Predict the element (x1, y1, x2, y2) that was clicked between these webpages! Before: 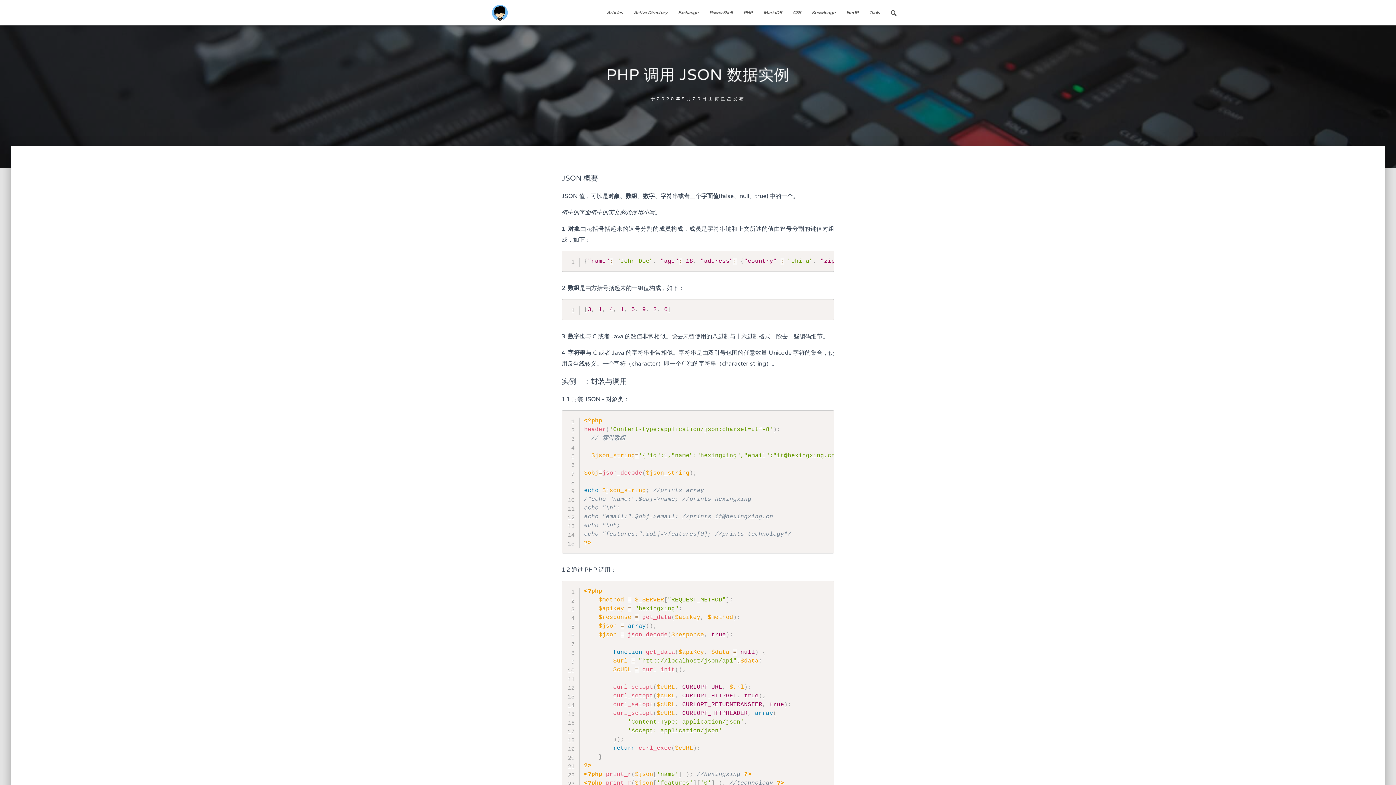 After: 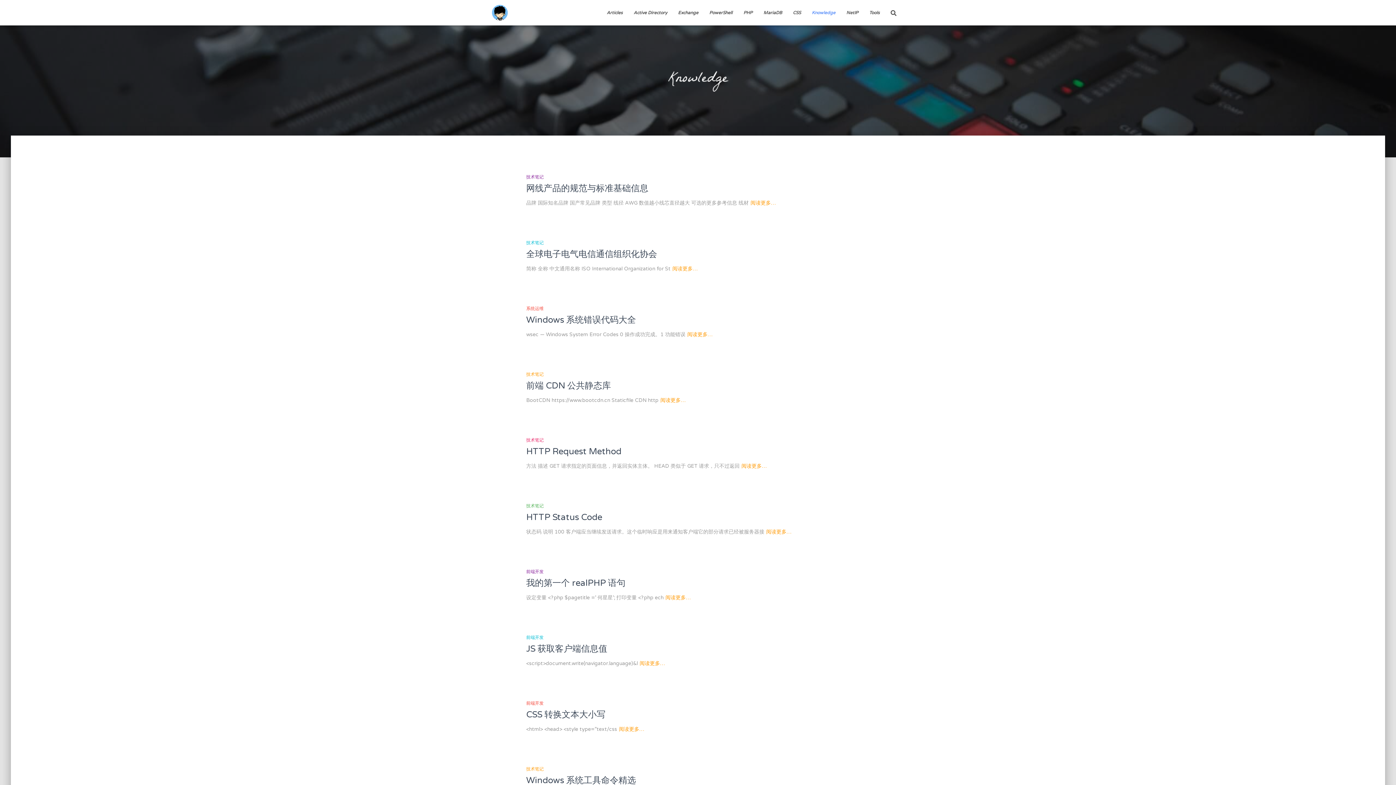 Action: label: Knowledge bbox: (806, 3, 841, 21)